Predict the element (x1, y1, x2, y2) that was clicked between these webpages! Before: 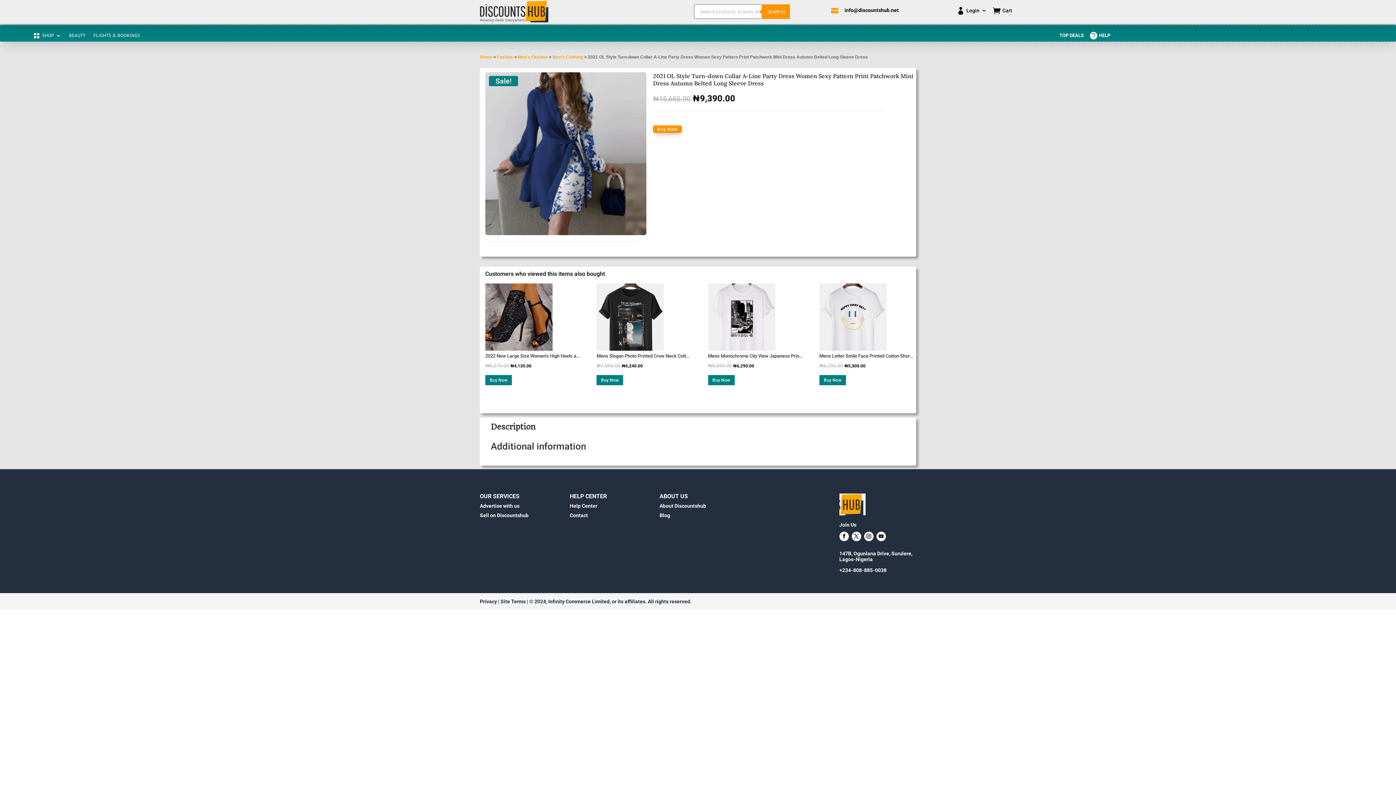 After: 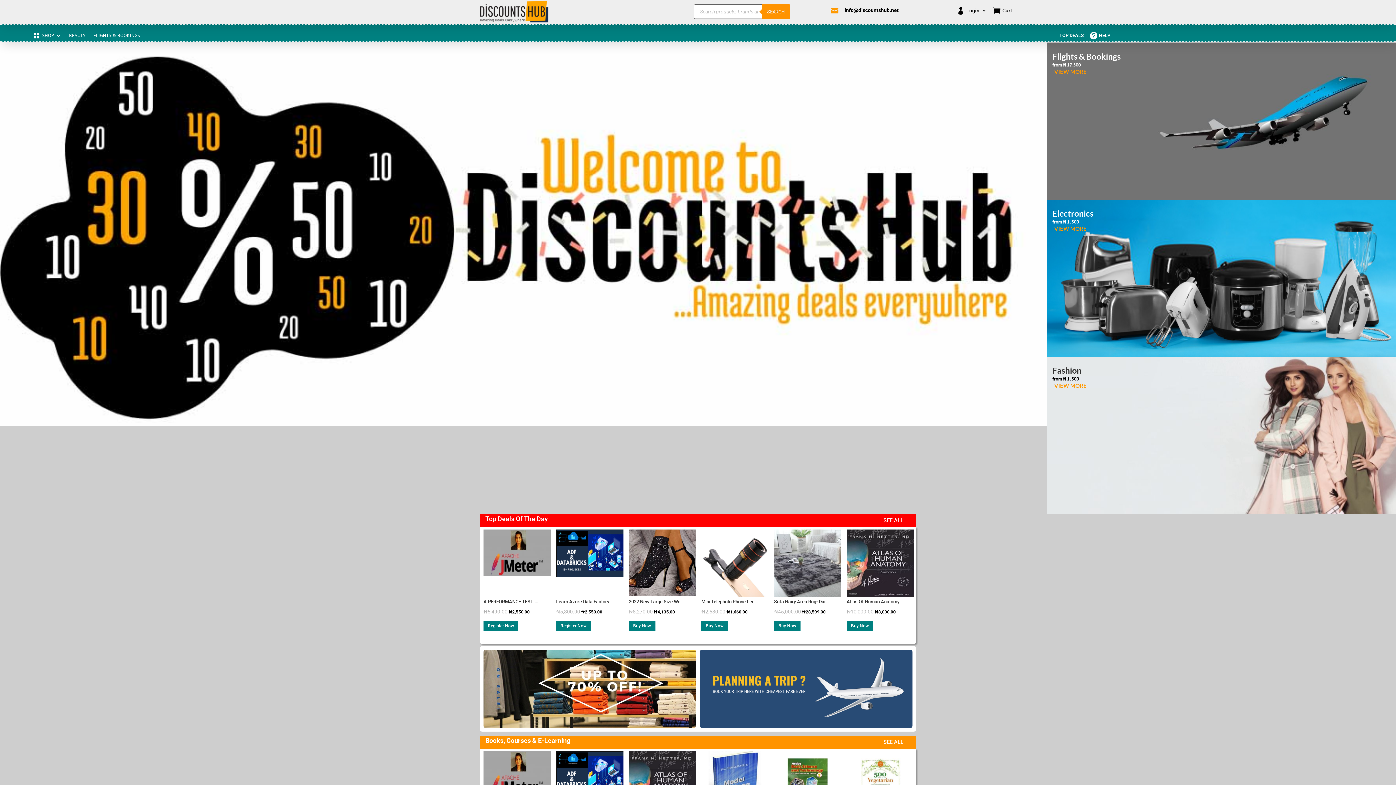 Action: label: Home bbox: (480, 54, 492, 59)